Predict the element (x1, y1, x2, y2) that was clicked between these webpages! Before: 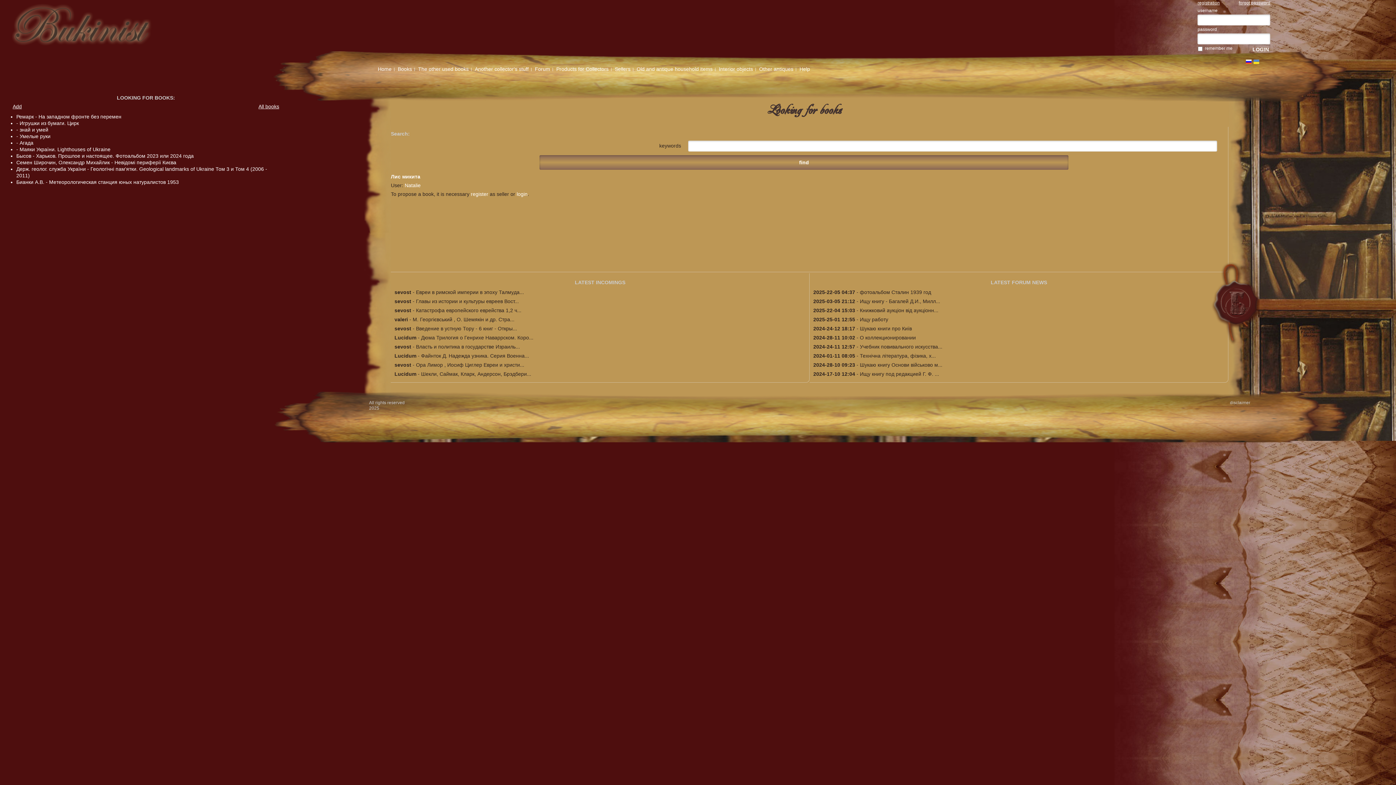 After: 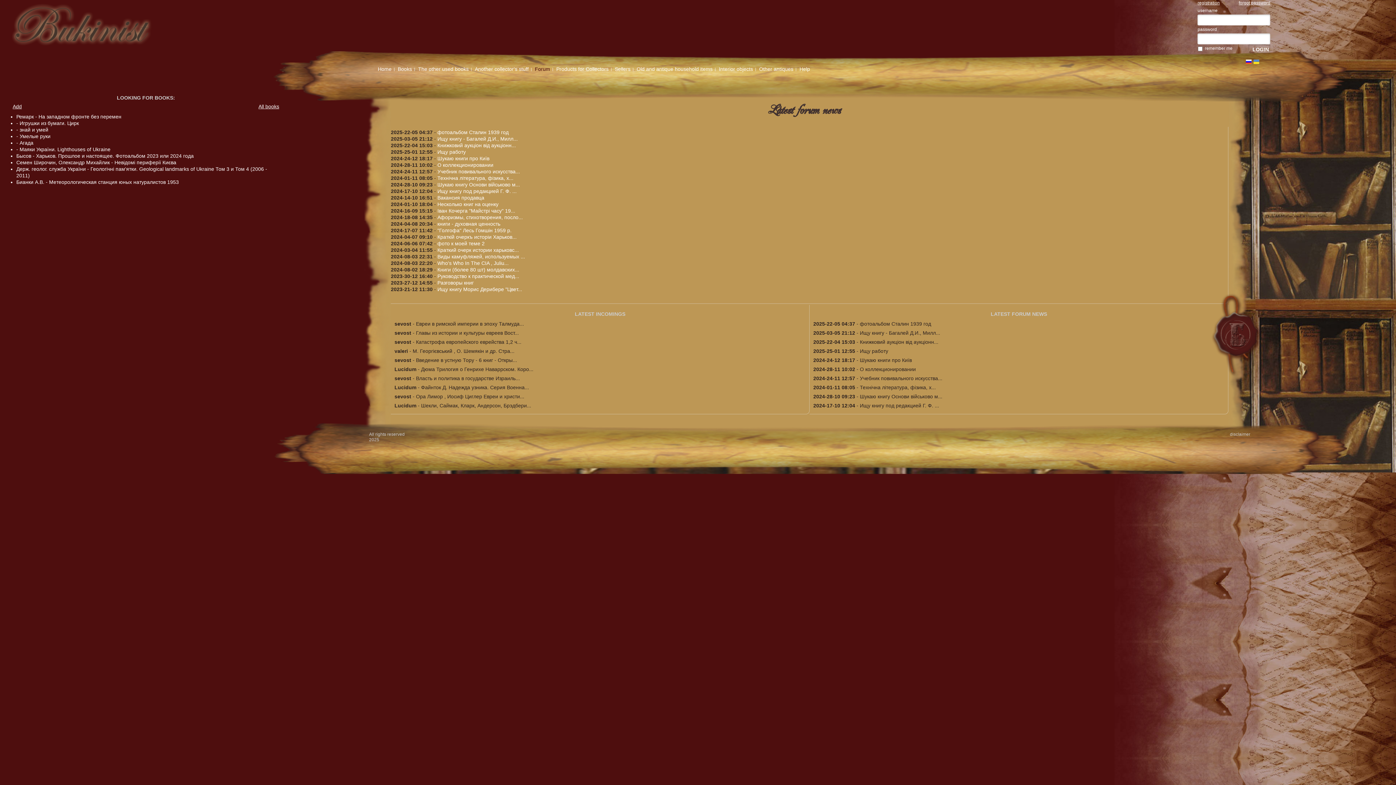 Action: bbox: (990, 279, 1047, 285) label: LATEST FORUM NEWS